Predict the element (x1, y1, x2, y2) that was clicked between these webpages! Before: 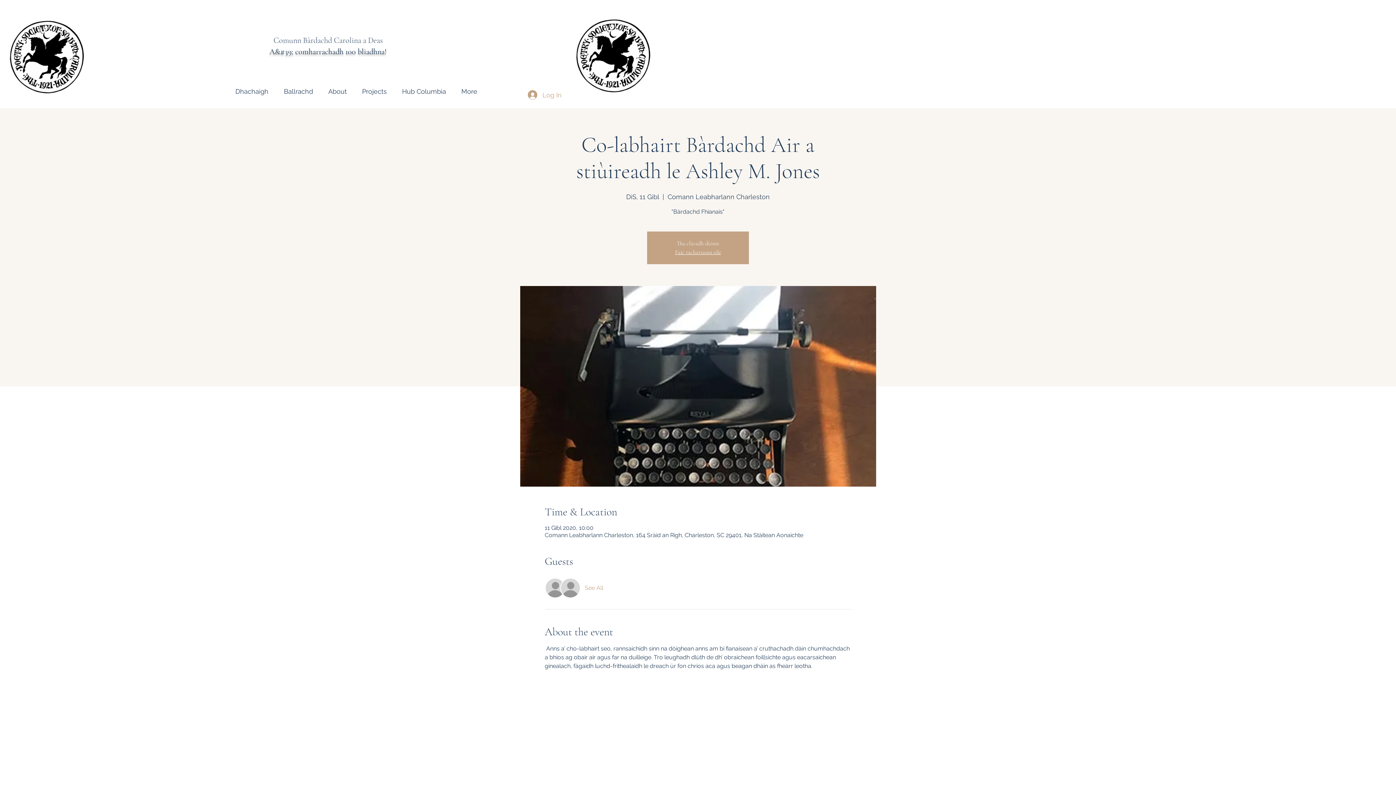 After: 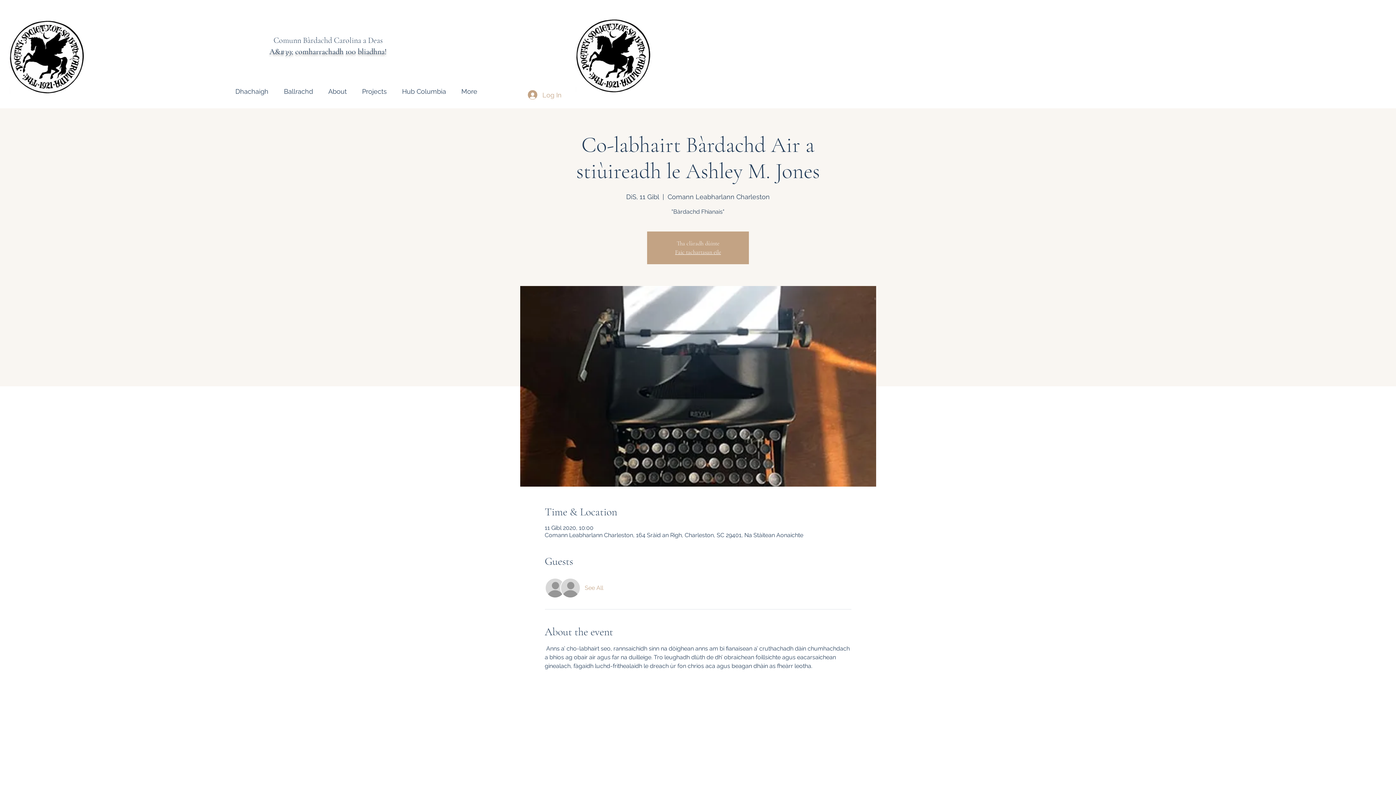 Action: bbox: (584, 584, 603, 592) label: See All